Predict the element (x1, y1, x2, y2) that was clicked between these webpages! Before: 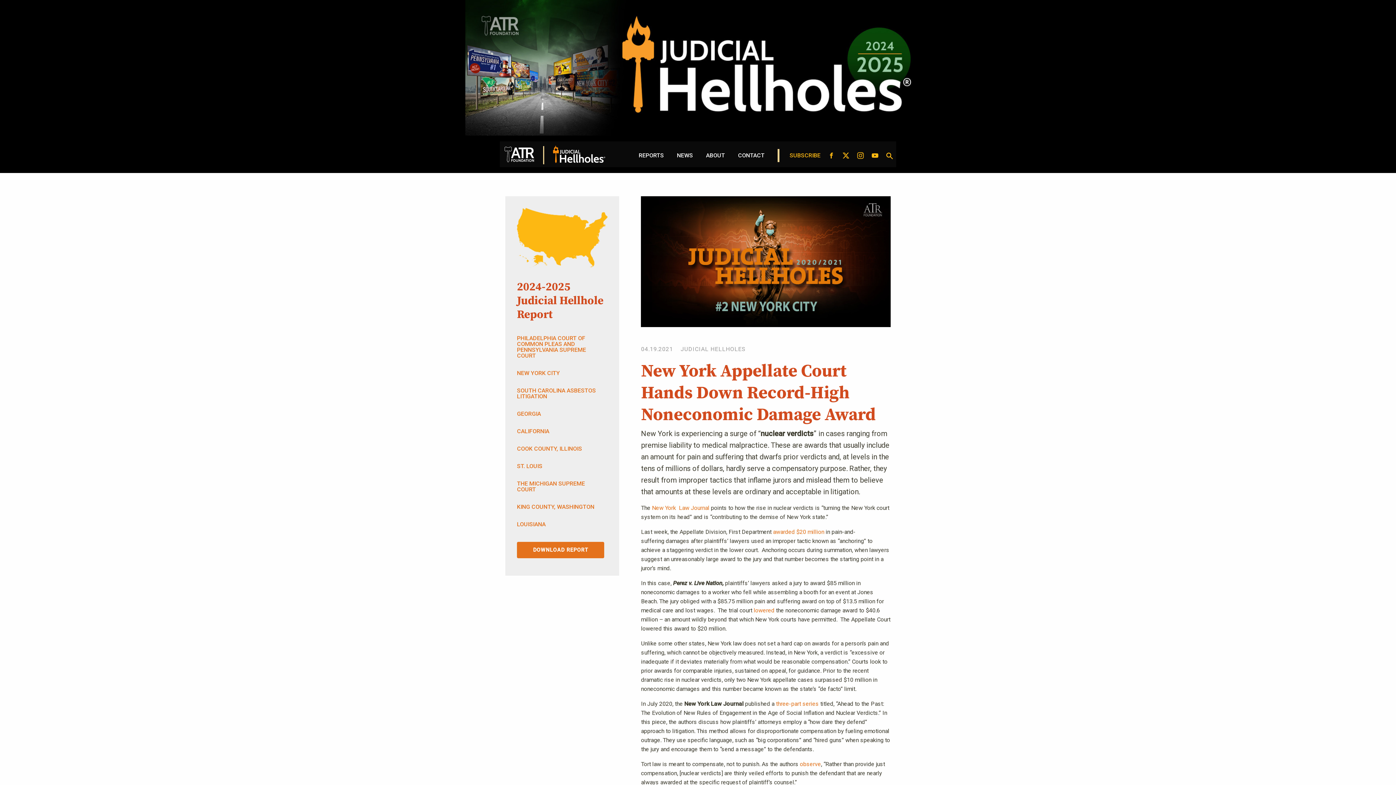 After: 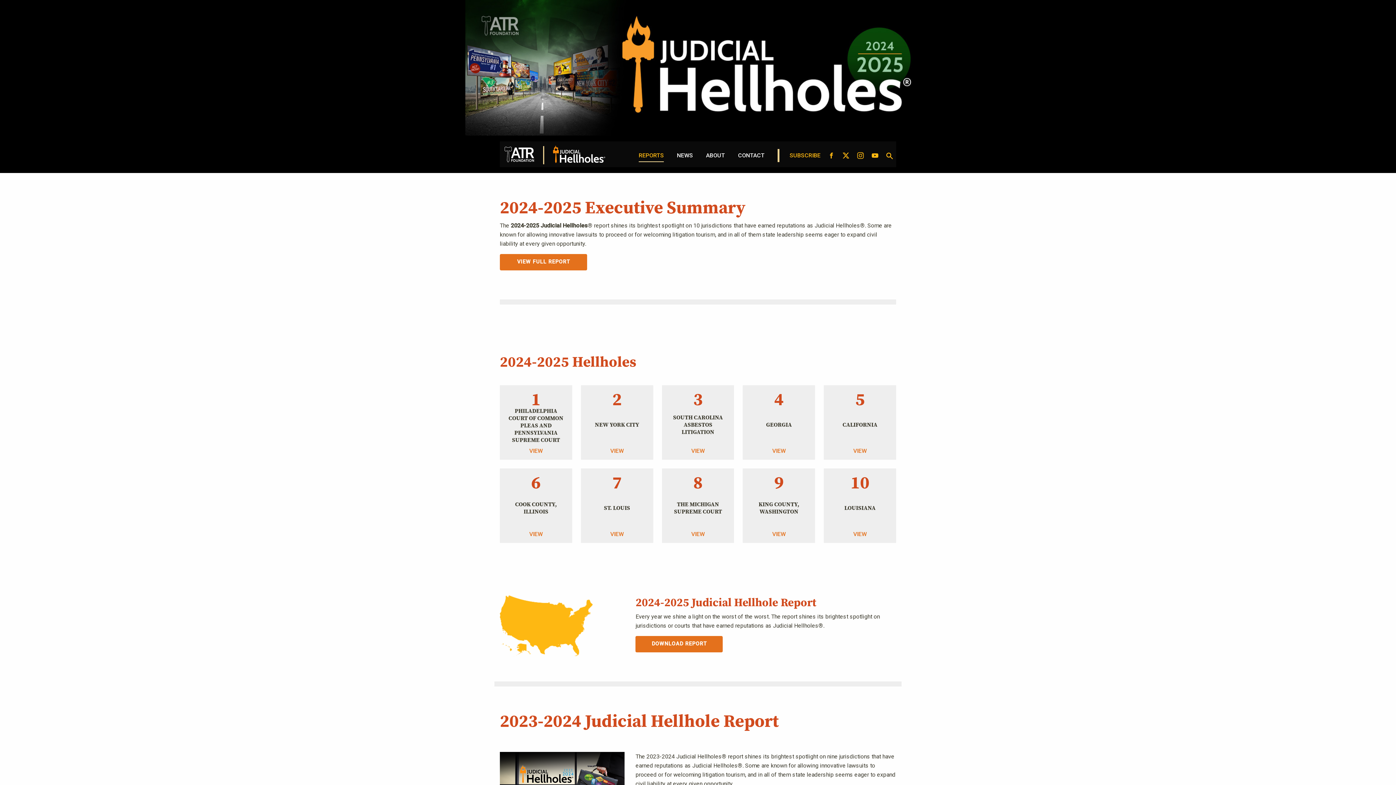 Action: label: REPORTS bbox: (638, 152, 664, 162)